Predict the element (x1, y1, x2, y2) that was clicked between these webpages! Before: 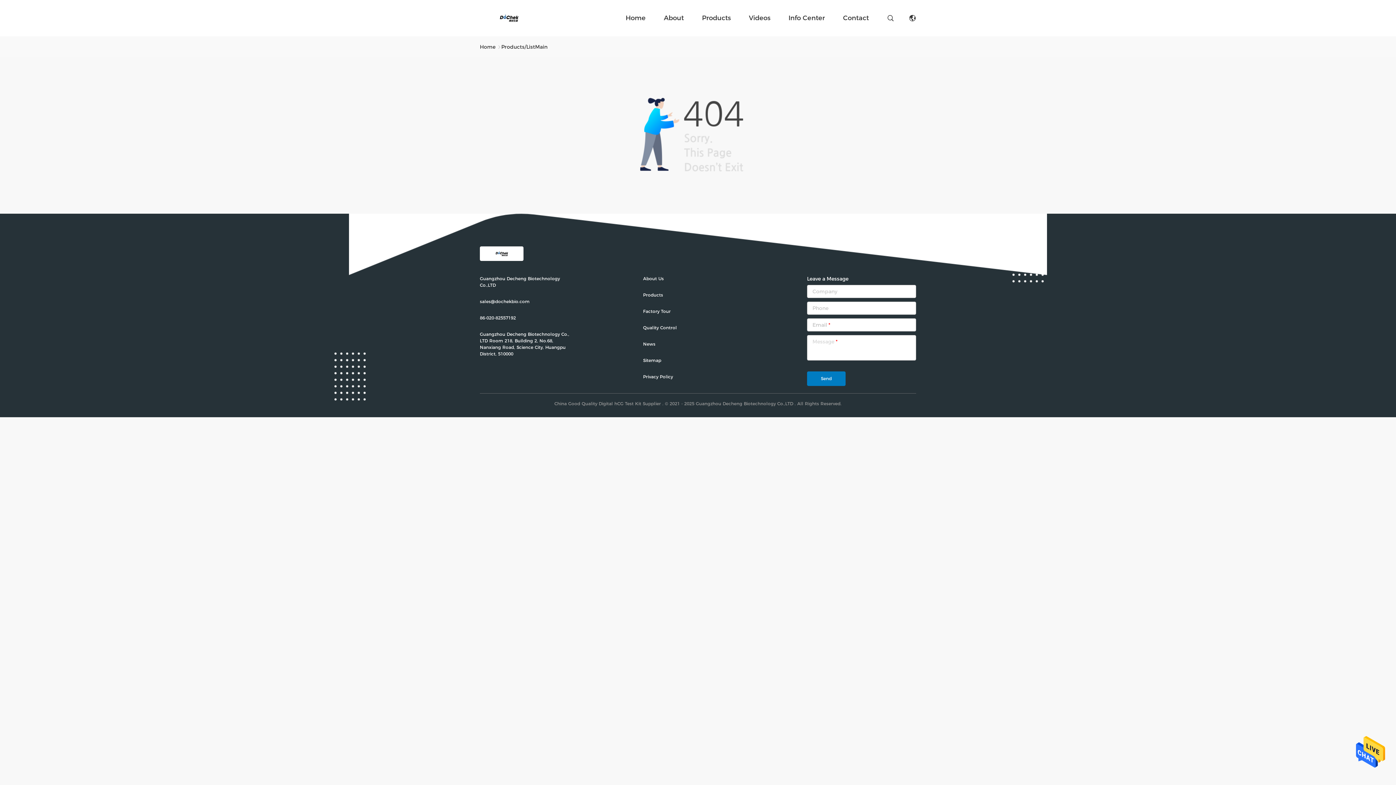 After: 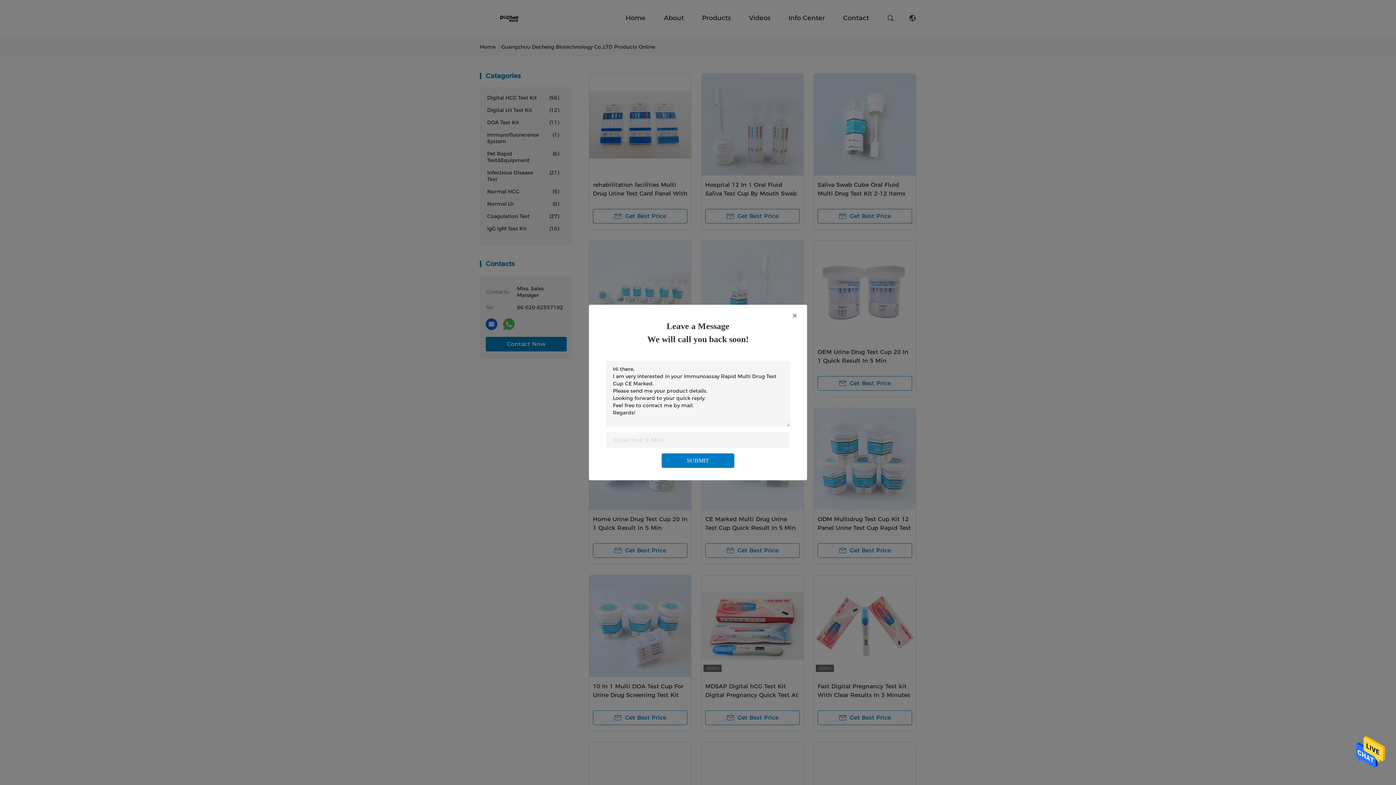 Action: label: Products bbox: (643, 292, 690, 298)